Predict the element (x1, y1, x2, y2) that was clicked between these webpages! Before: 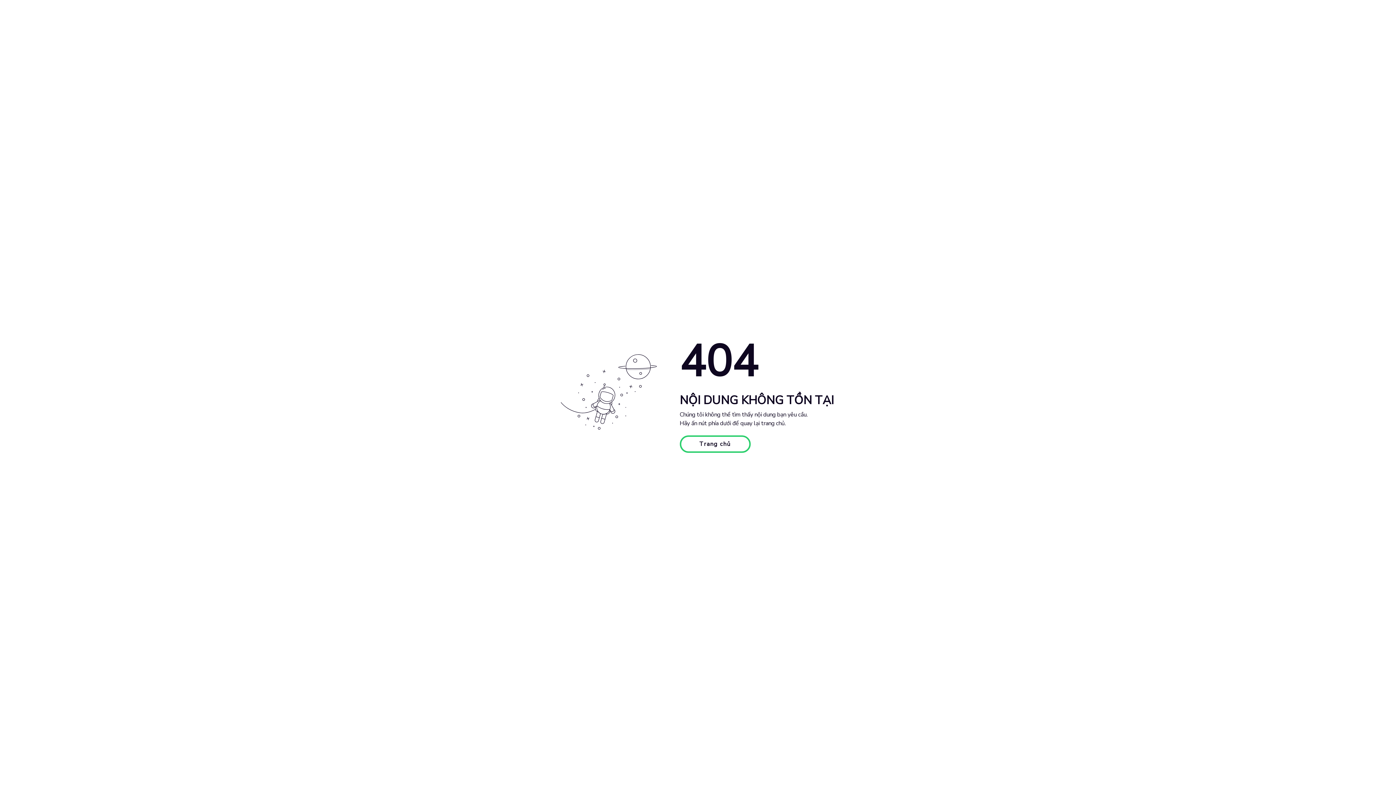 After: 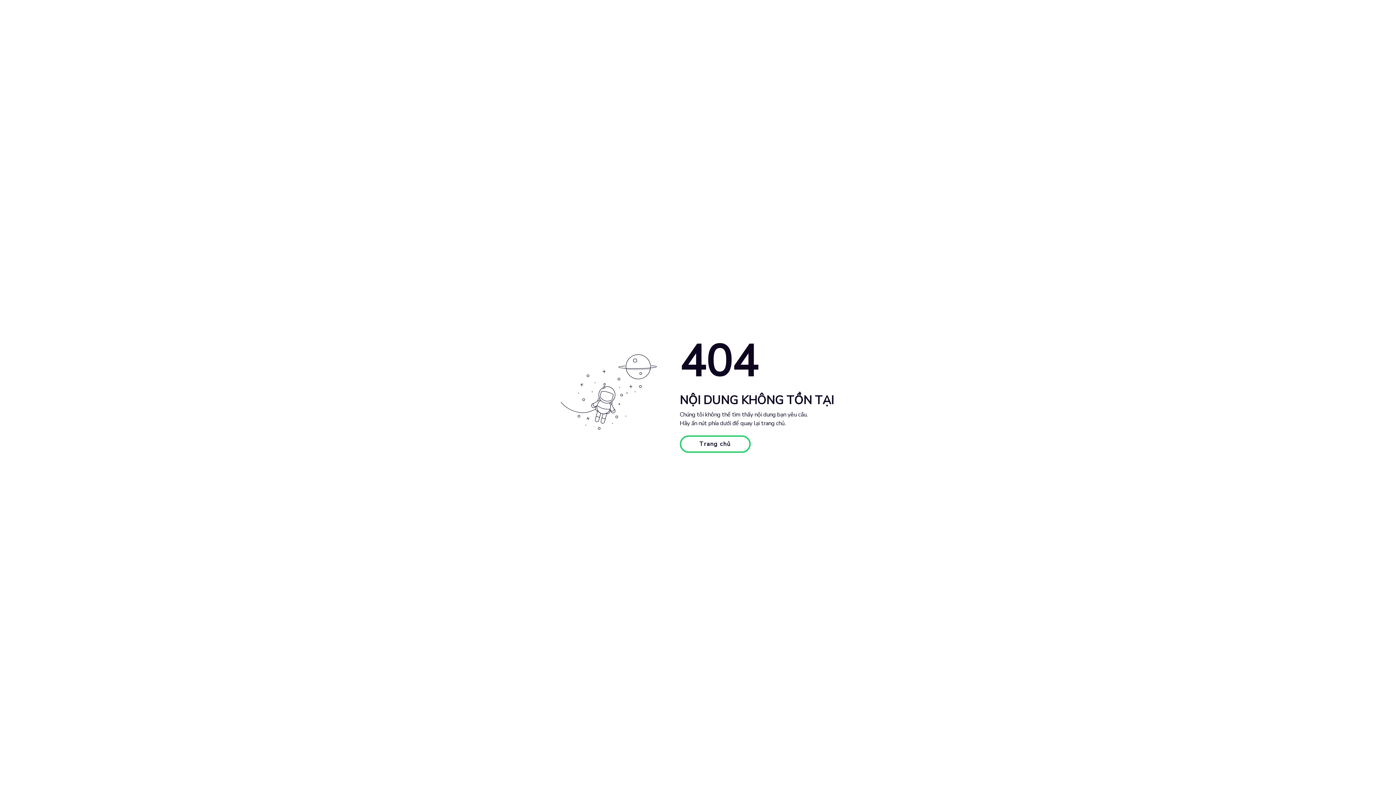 Action: bbox: (679, 435, 750, 453) label: Trang chủ